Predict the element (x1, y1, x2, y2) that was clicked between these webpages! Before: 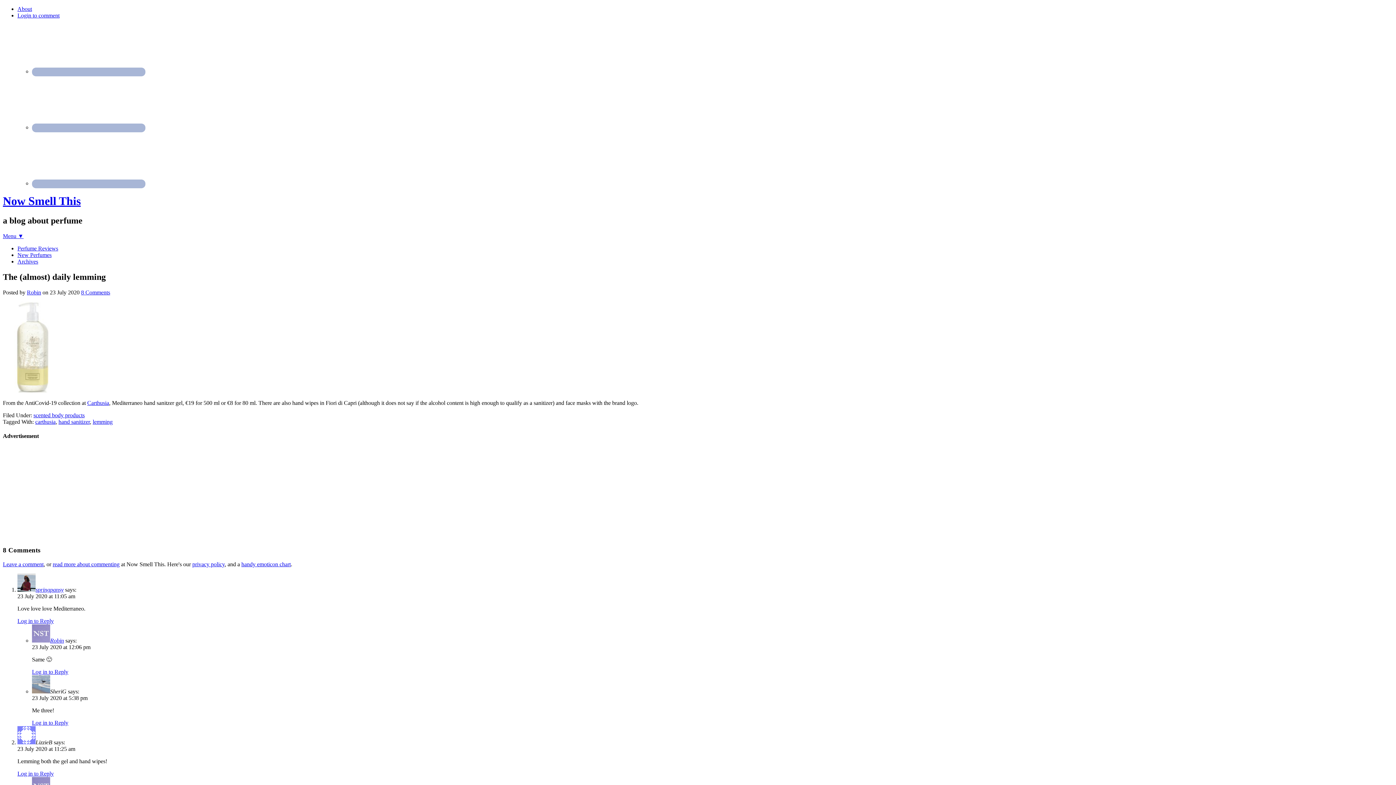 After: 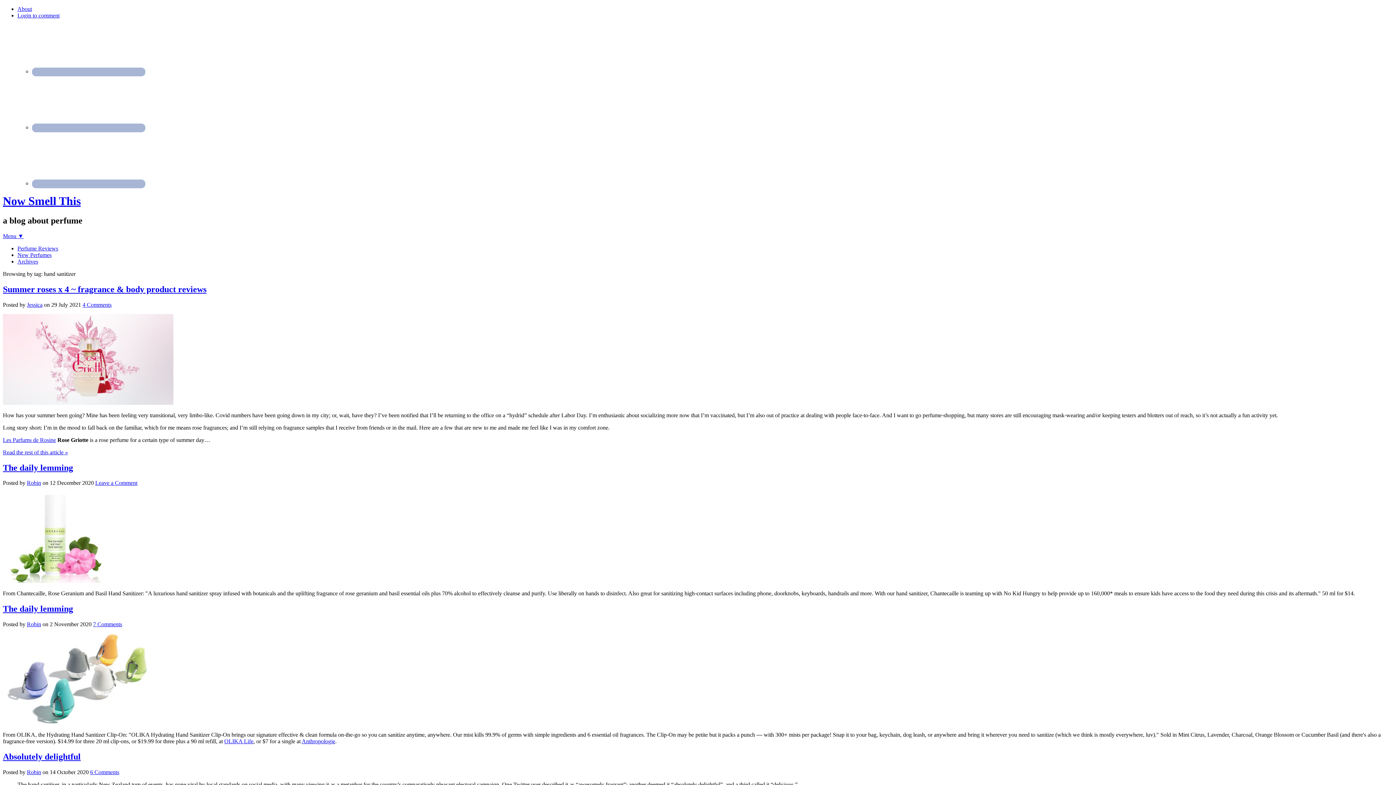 Action: label: hand sanitizer bbox: (58, 418, 89, 424)